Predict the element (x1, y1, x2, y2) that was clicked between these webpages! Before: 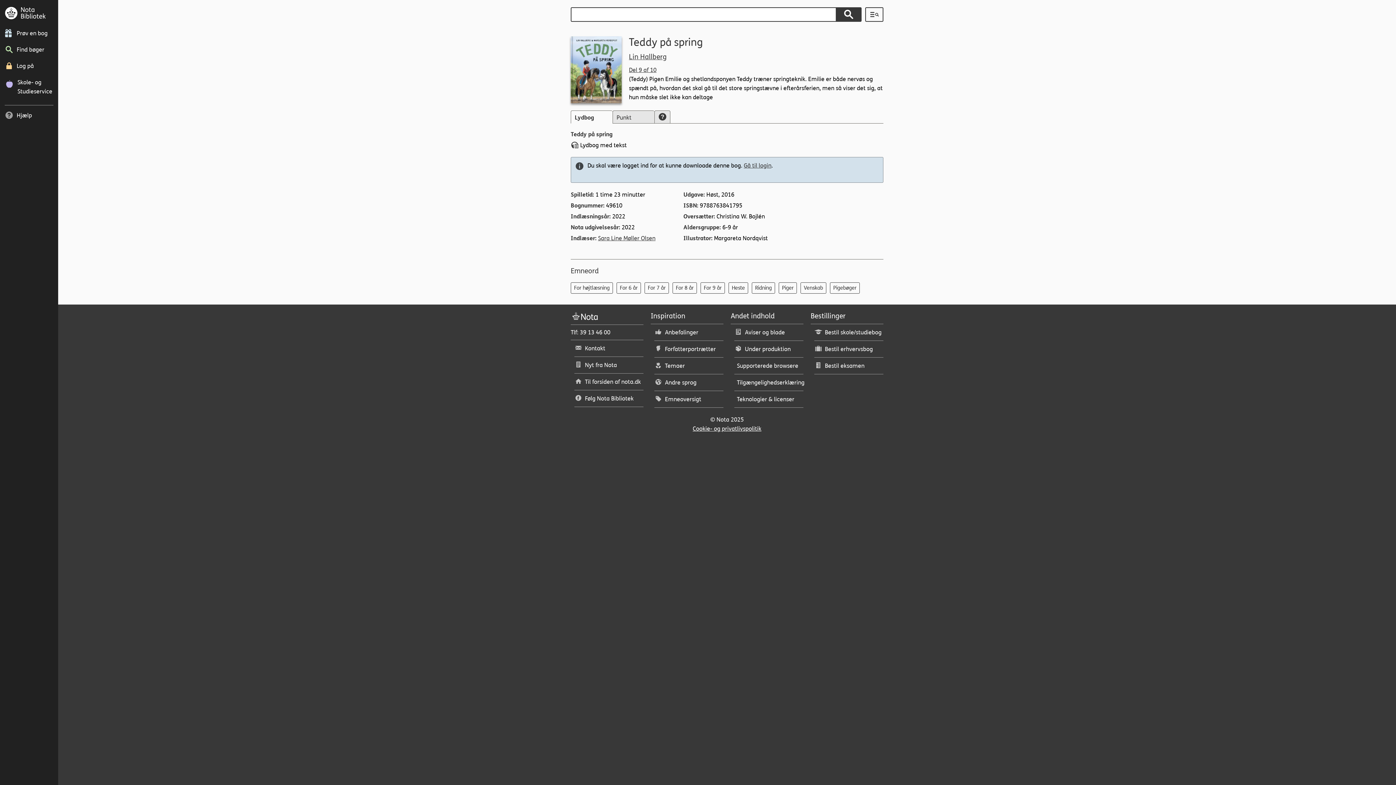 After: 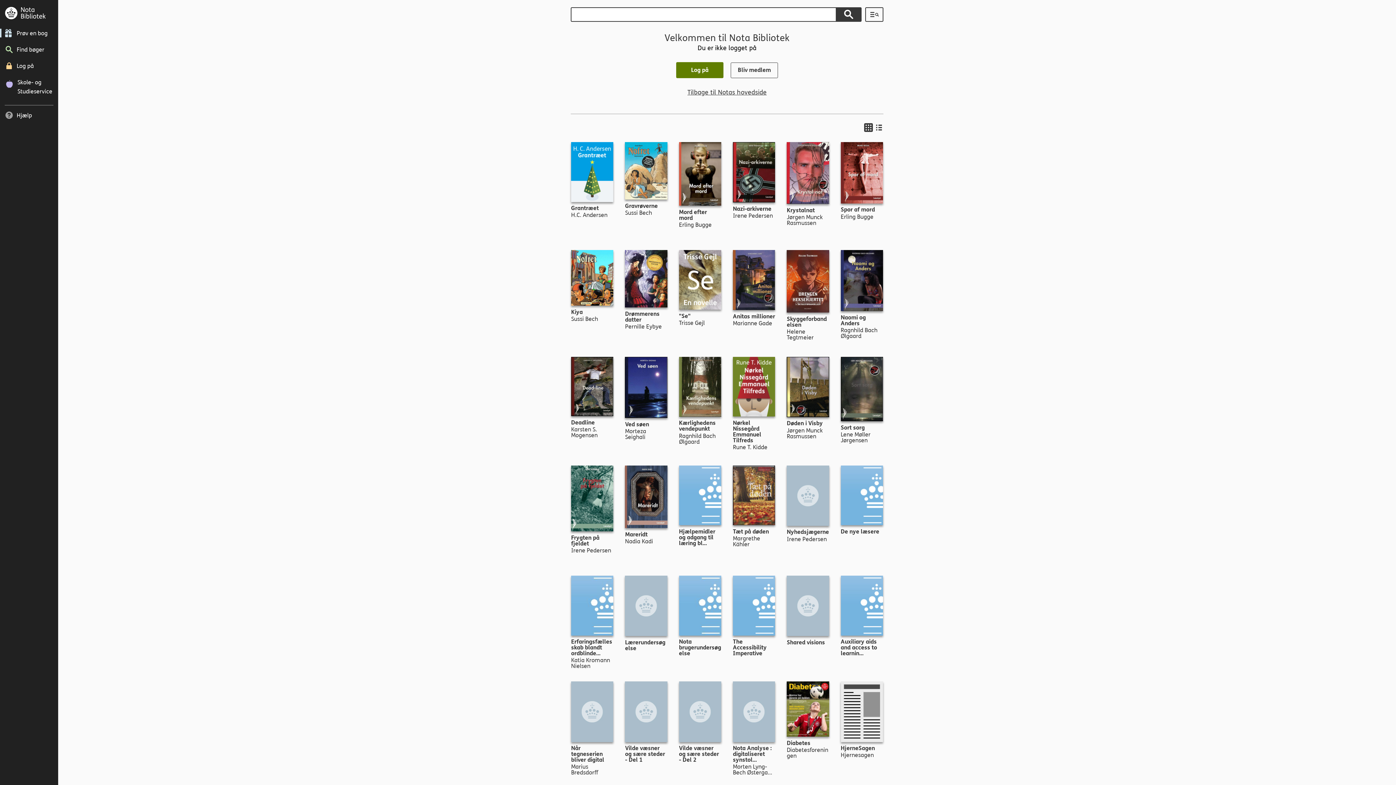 Action: bbox: (5, 6, 45, 19)